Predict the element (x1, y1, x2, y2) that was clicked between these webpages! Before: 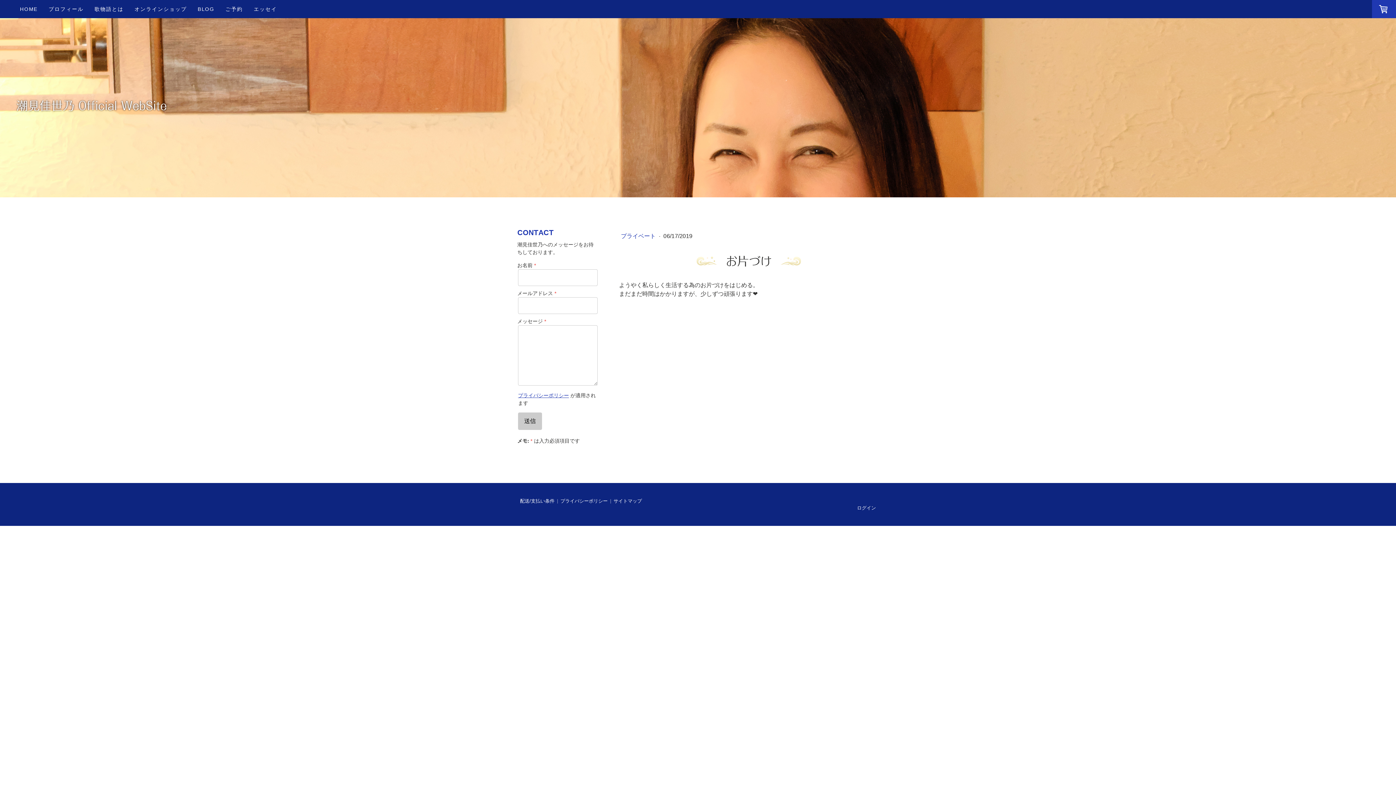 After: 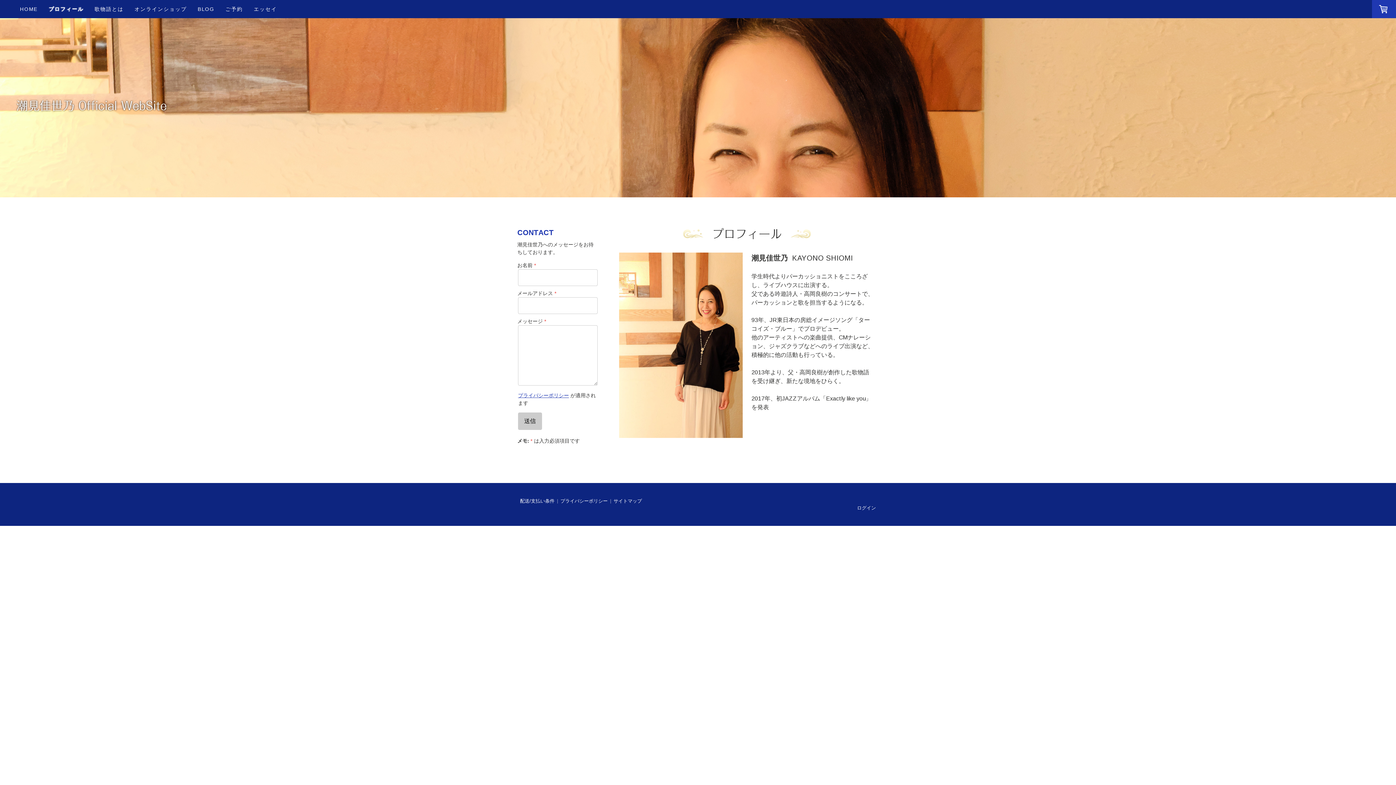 Action: bbox: (43, 0, 89, 17) label: プロフィール